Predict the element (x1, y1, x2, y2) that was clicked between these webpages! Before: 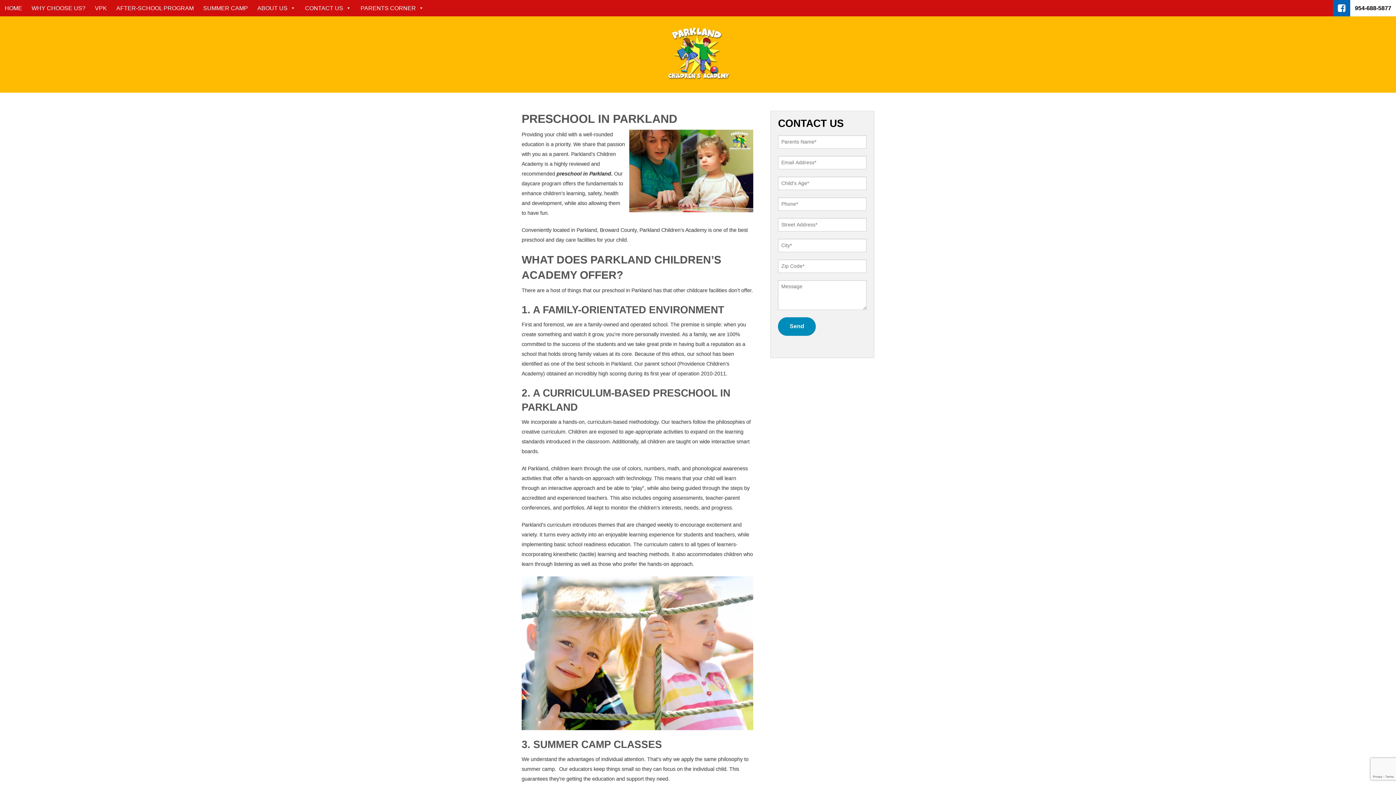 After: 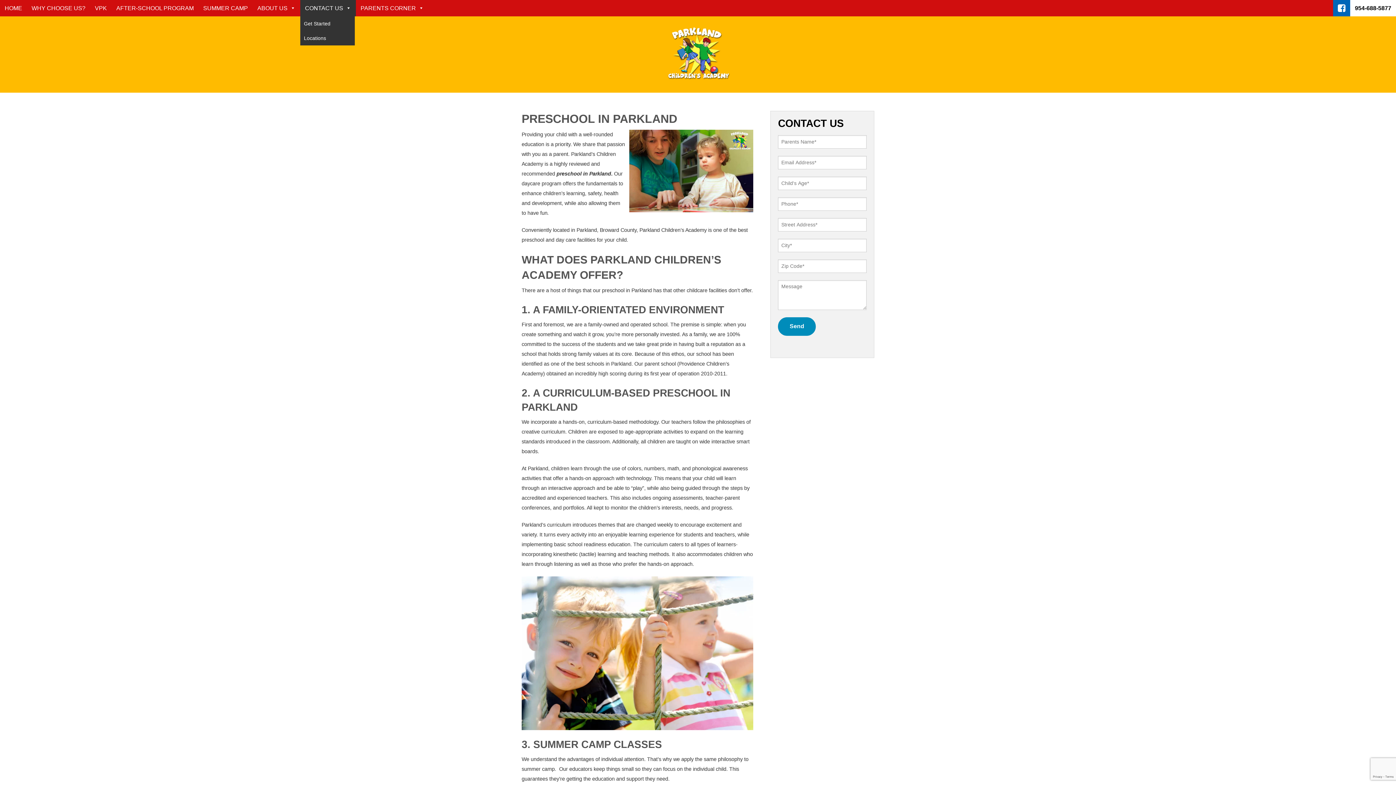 Action: label: CONTACT US bbox: (300, 0, 356, 16)